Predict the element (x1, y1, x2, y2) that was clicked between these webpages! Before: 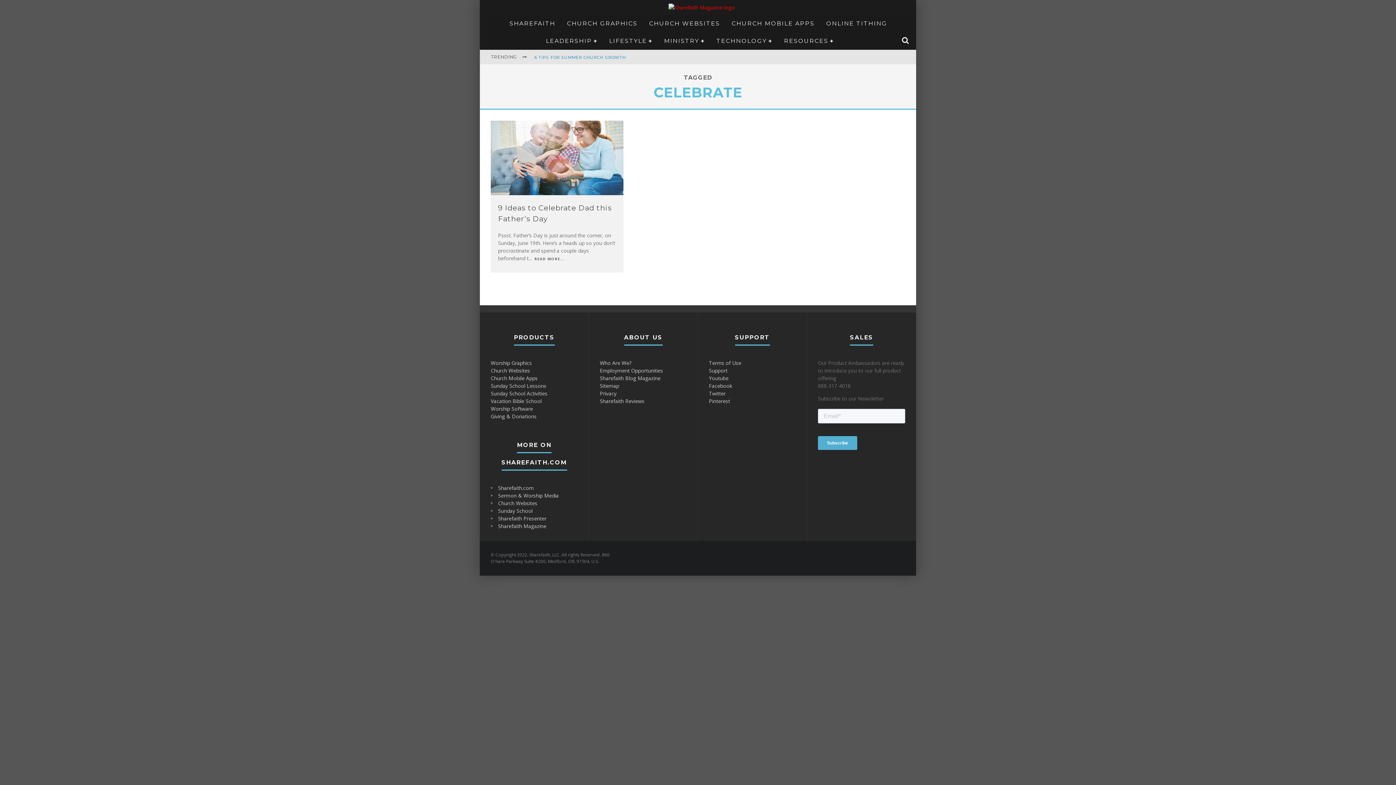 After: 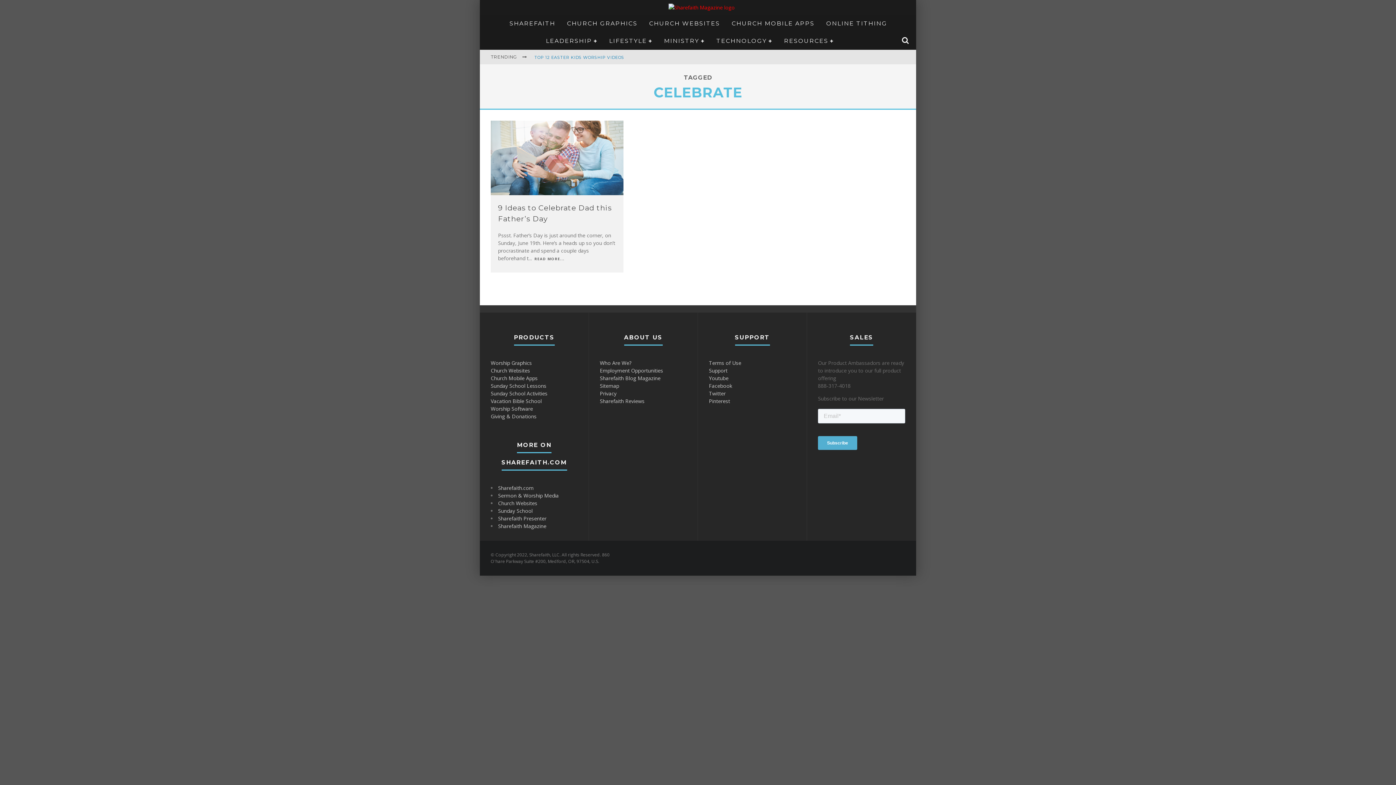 Action: bbox: (709, 374, 728, 381) label: Youtube